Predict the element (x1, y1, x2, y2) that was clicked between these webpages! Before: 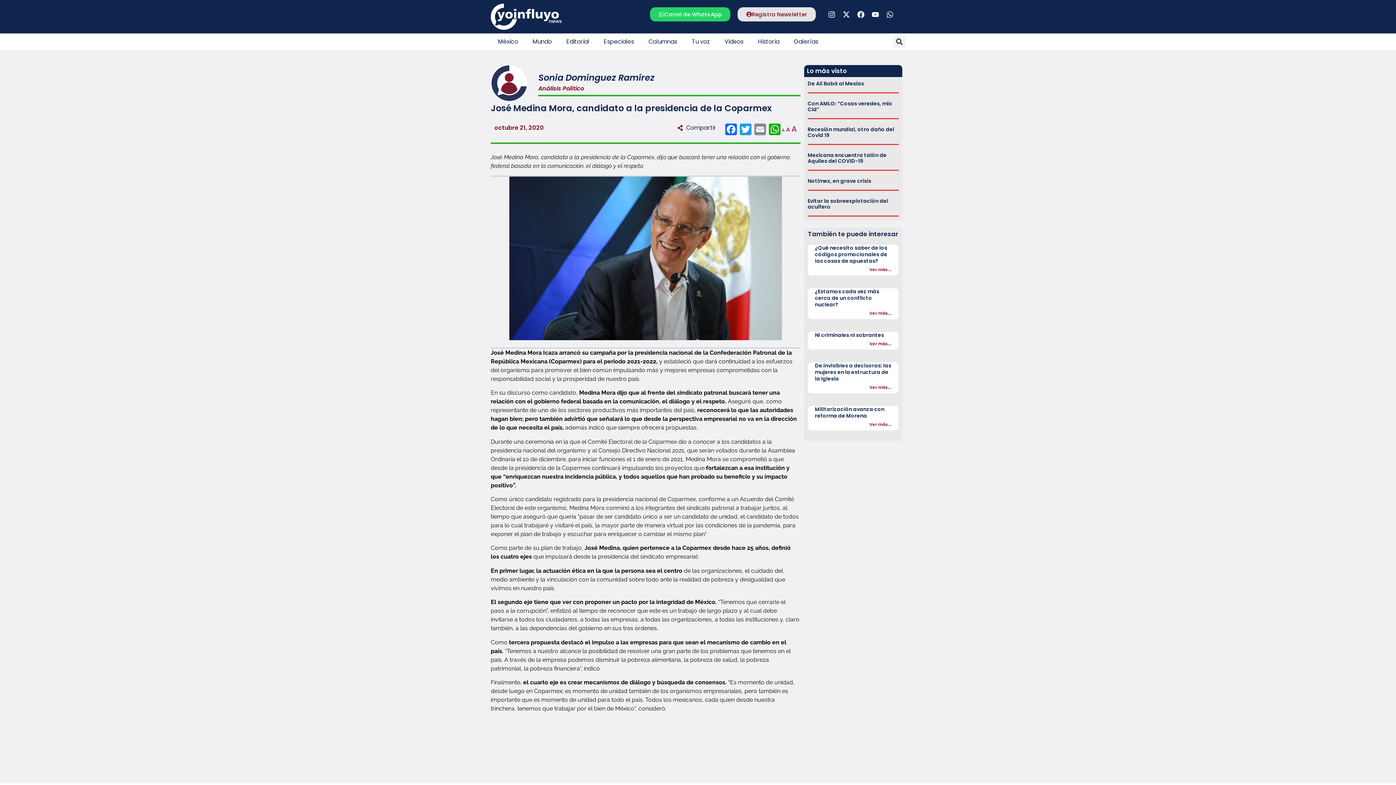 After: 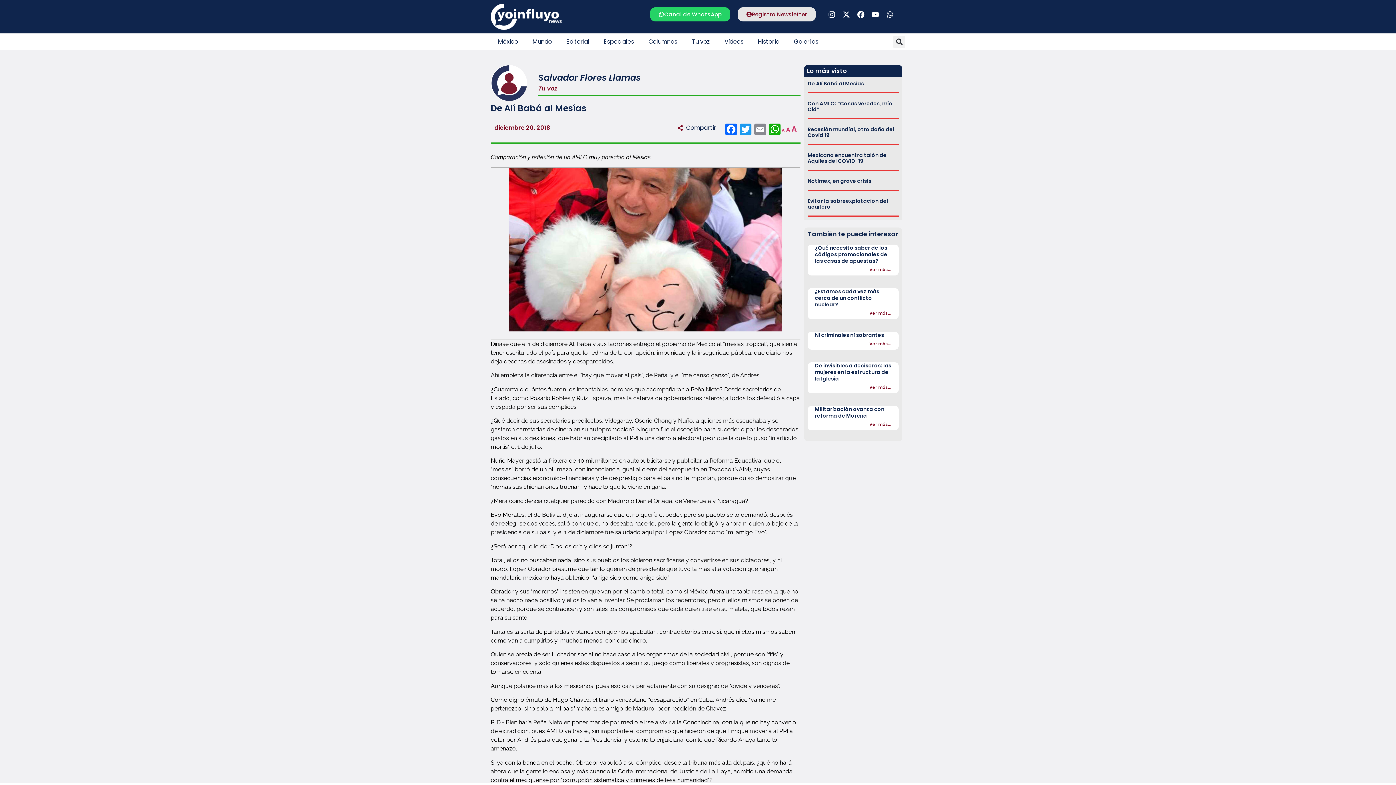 Action: label: De Alí Babá al Mesías bbox: (807, 80, 864, 87)